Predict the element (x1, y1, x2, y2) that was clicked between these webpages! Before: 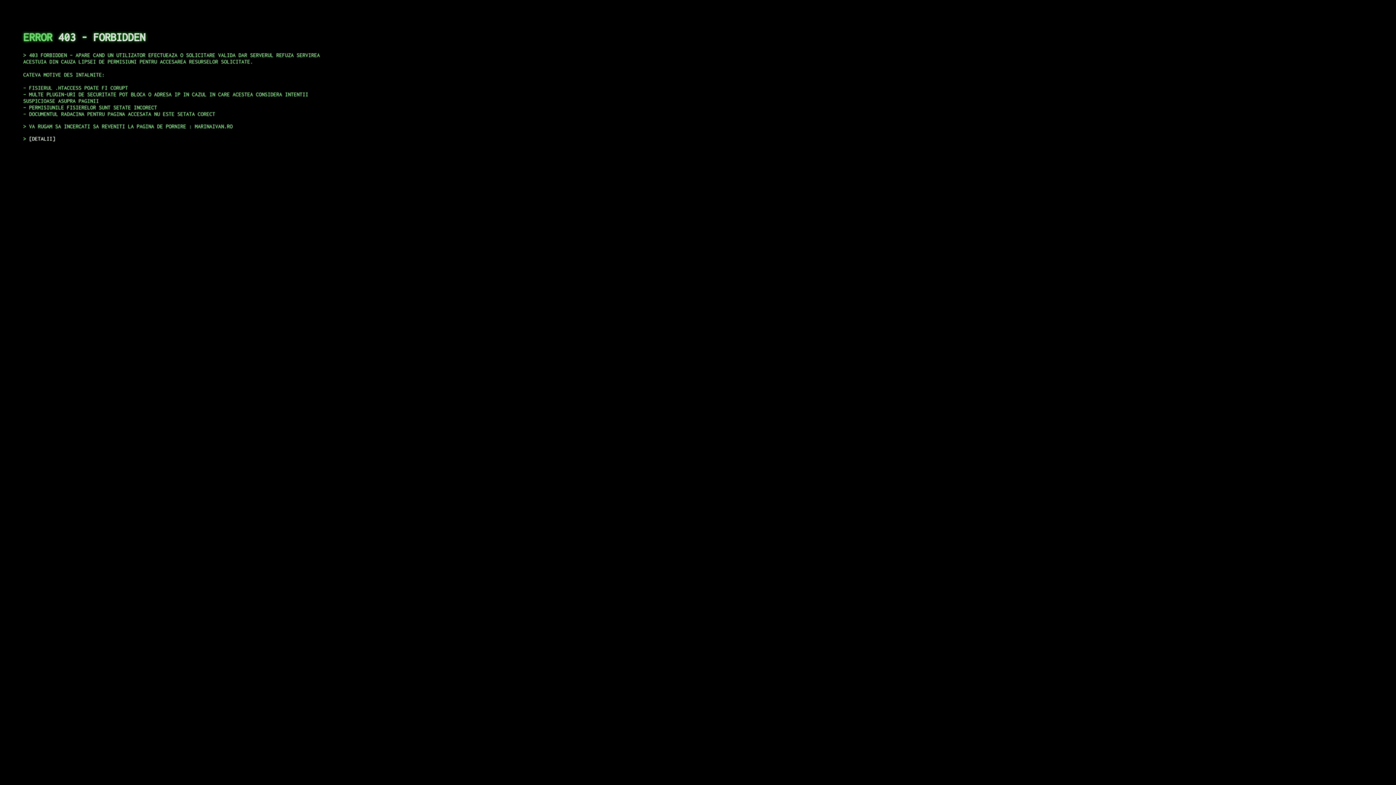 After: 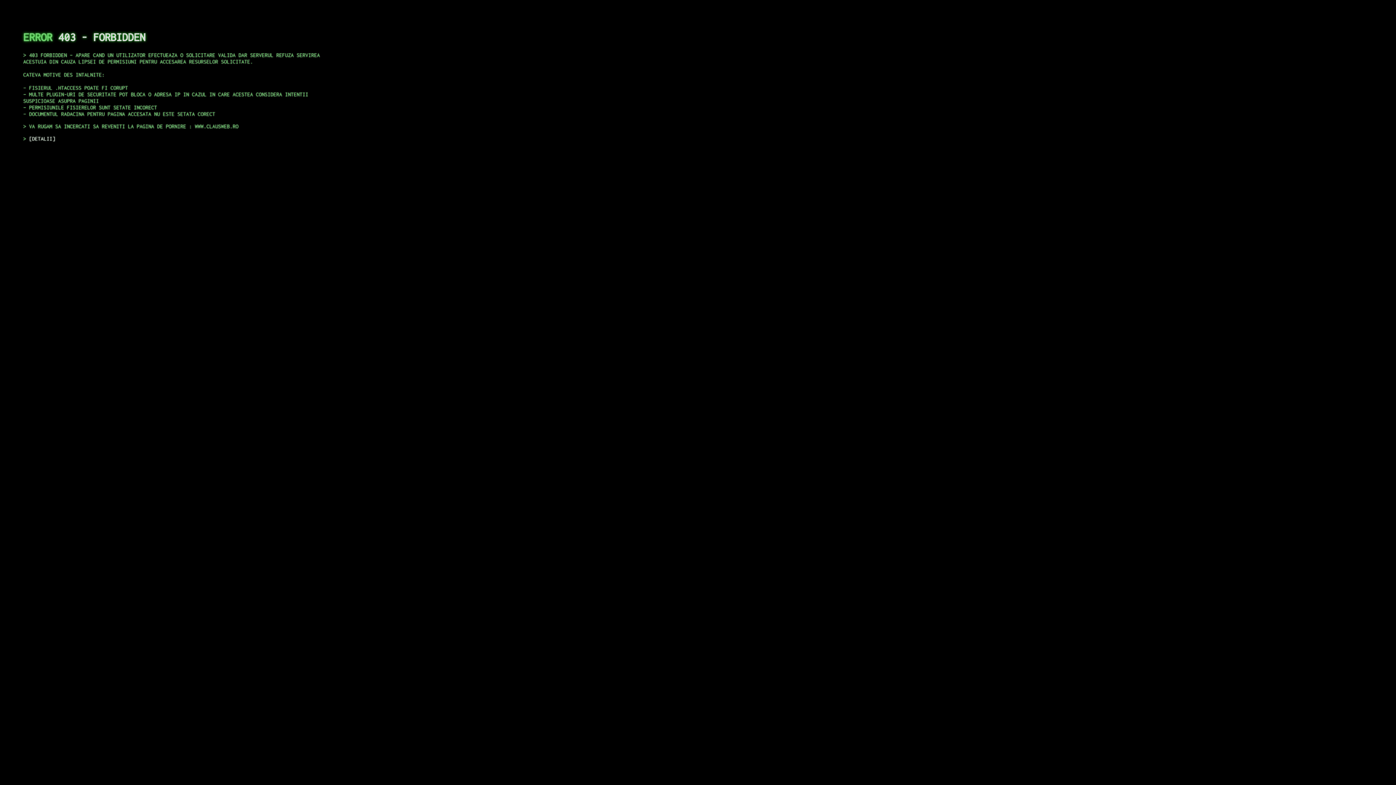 Action: bbox: (29, 135, 55, 141) label: DETALII